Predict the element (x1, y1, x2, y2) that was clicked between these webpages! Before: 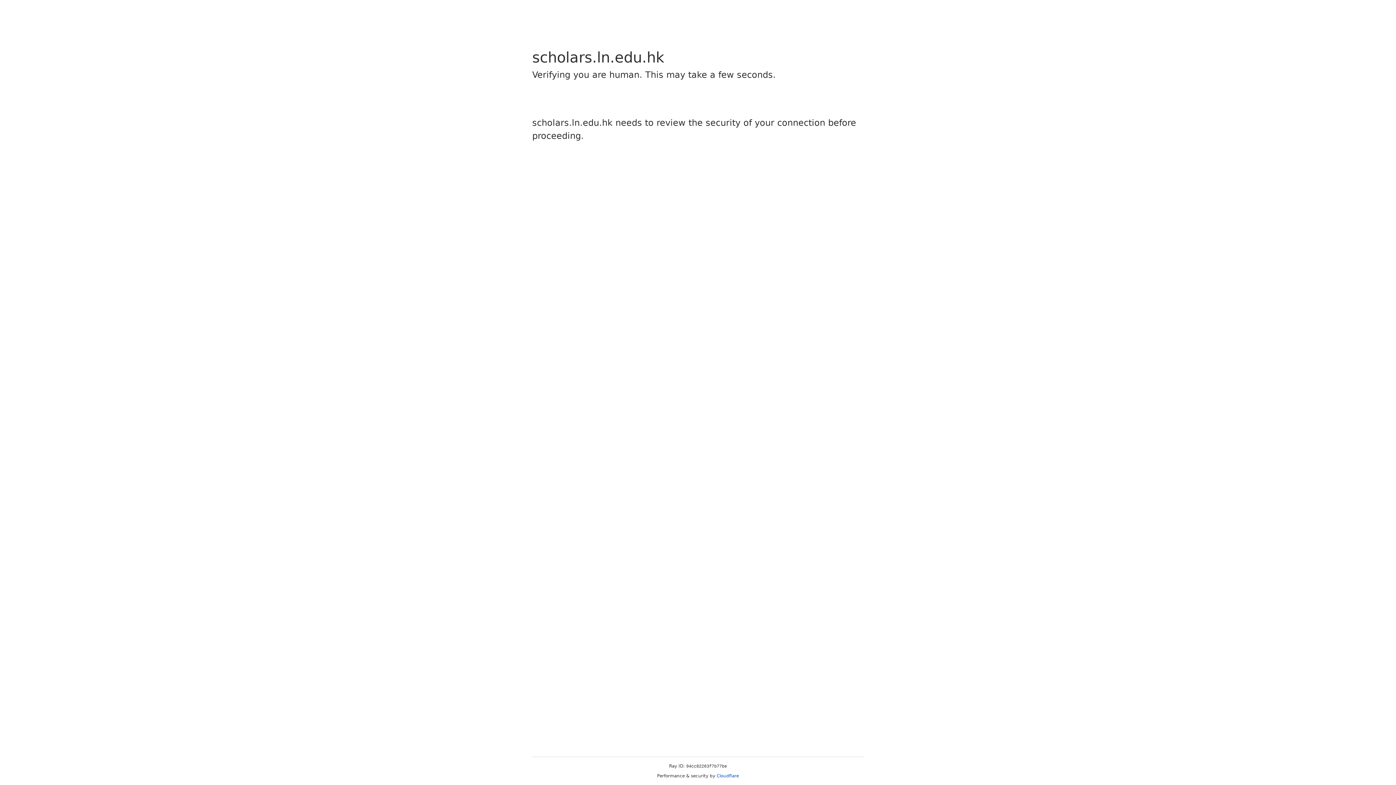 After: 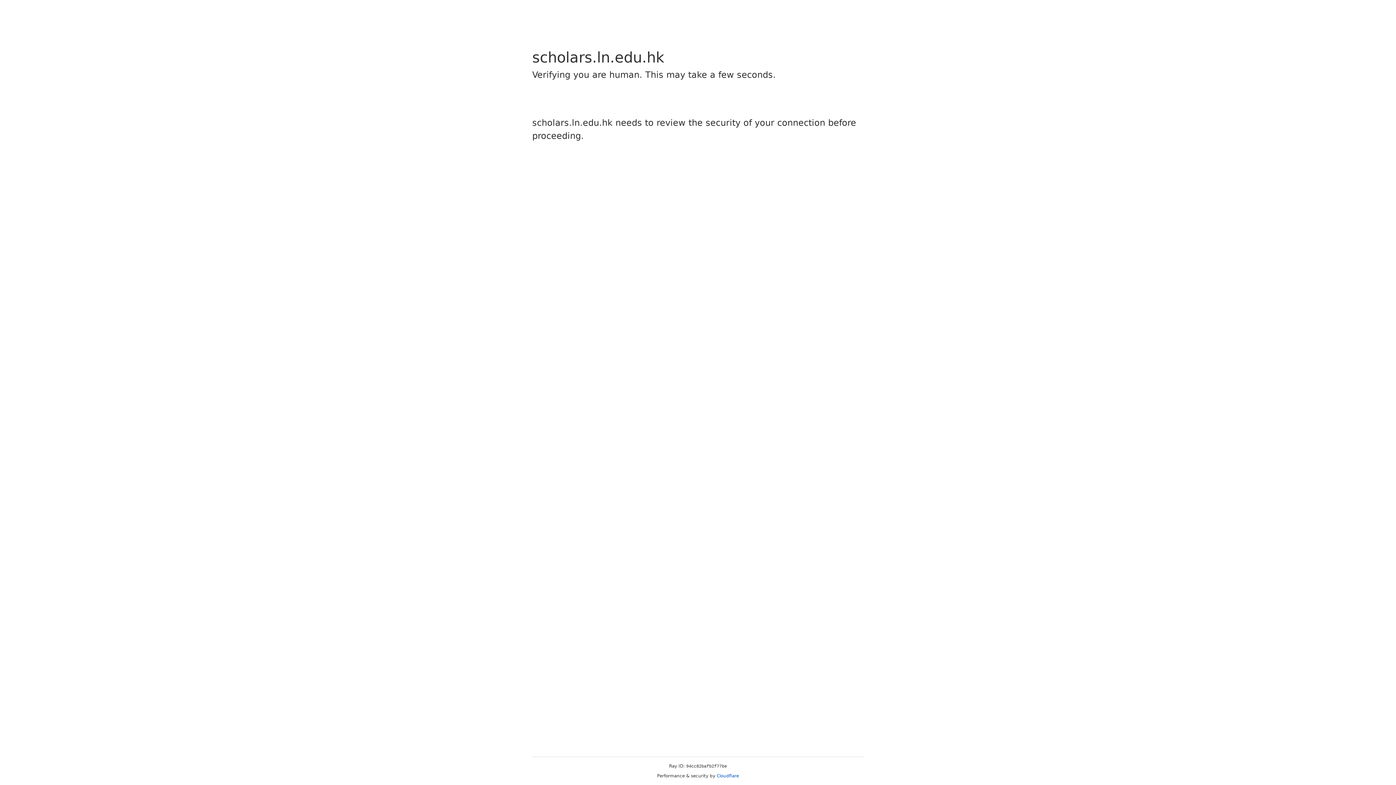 Action: label: Cloudflare bbox: (716, 773, 739, 778)